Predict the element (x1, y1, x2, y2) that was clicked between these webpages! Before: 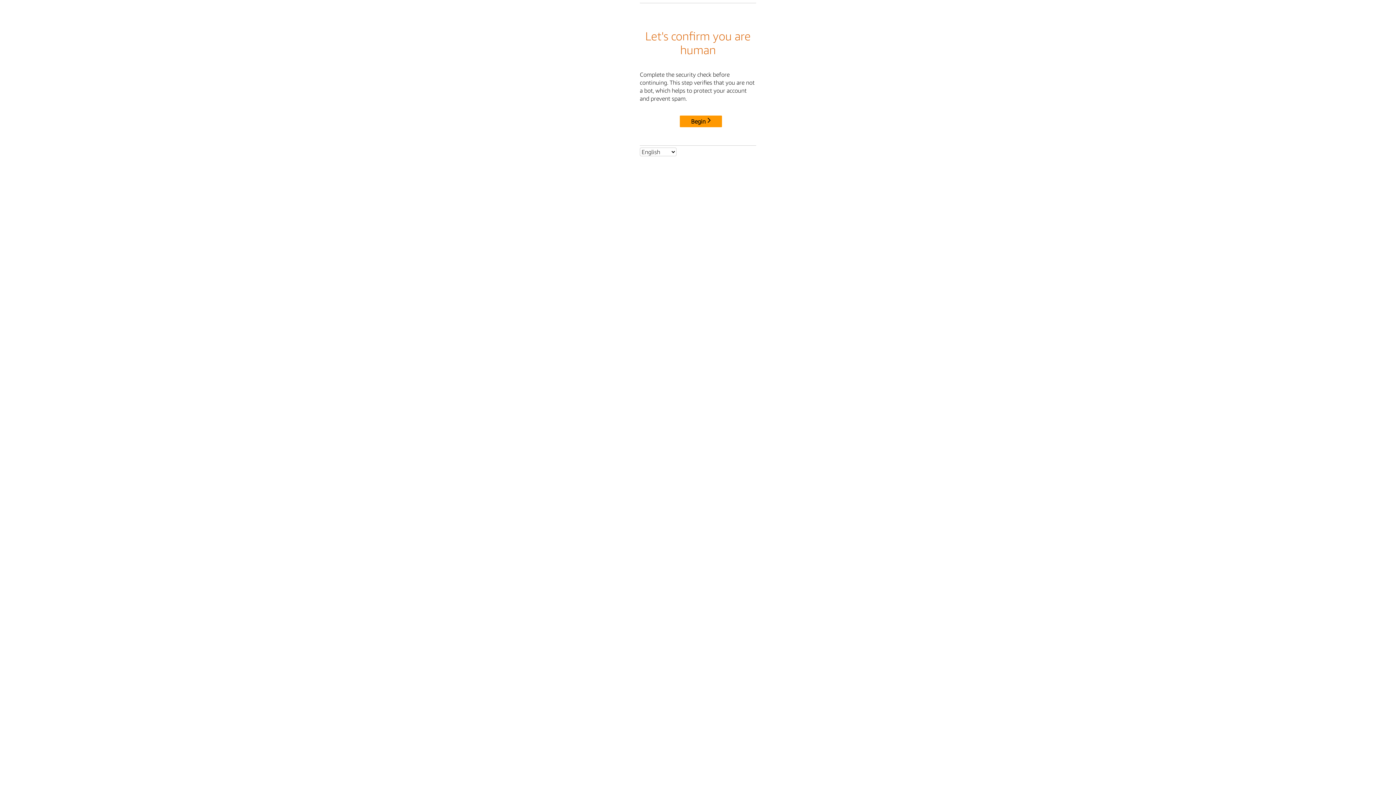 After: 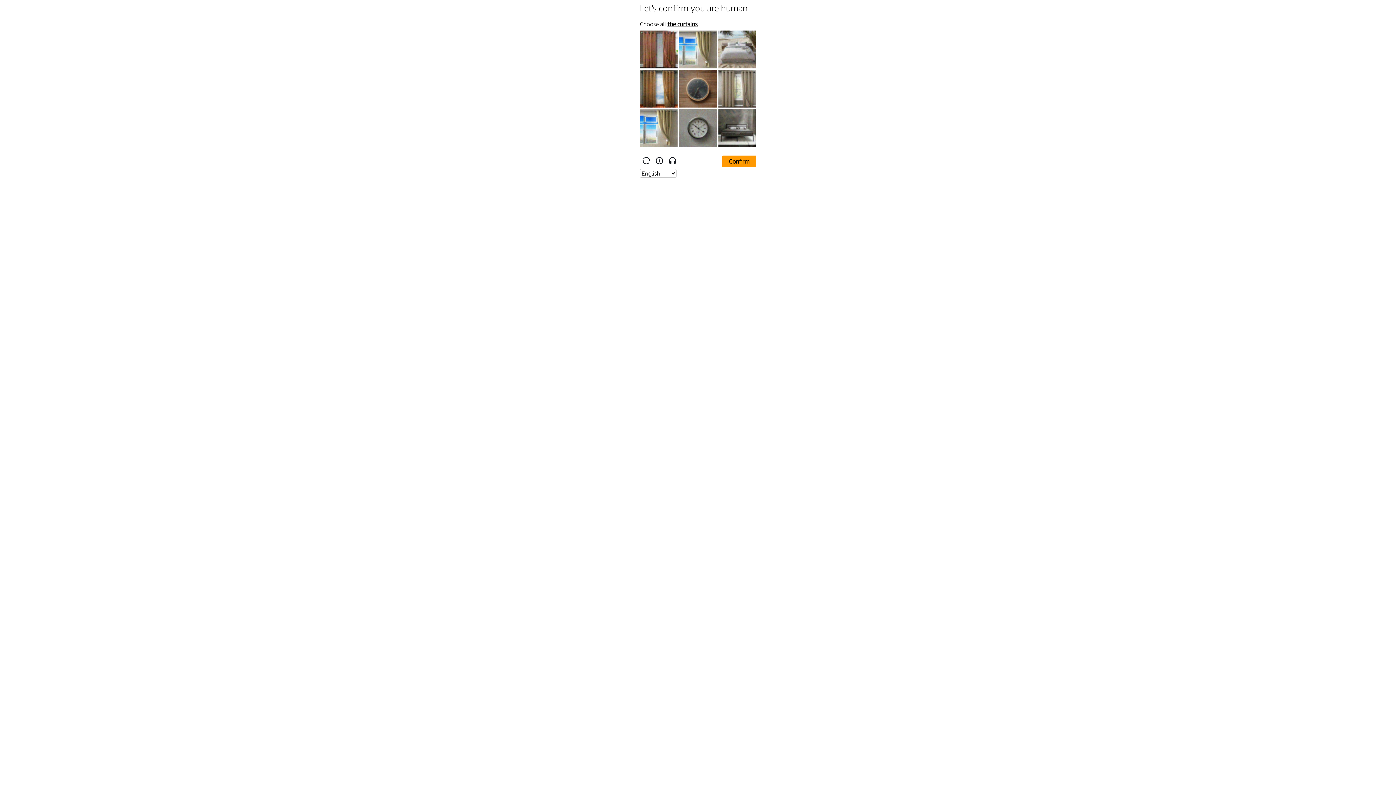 Action: label: Begin bbox: (680, 115, 722, 127)